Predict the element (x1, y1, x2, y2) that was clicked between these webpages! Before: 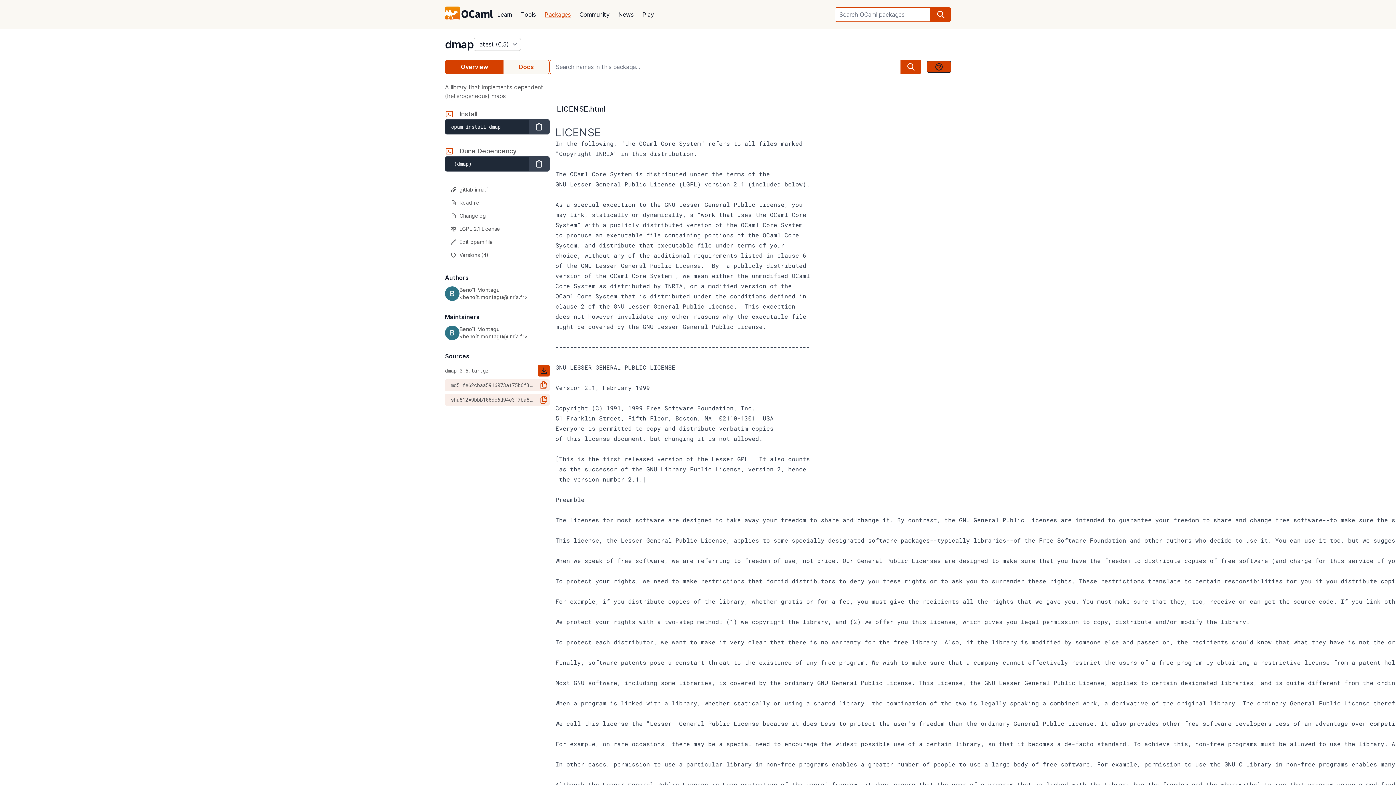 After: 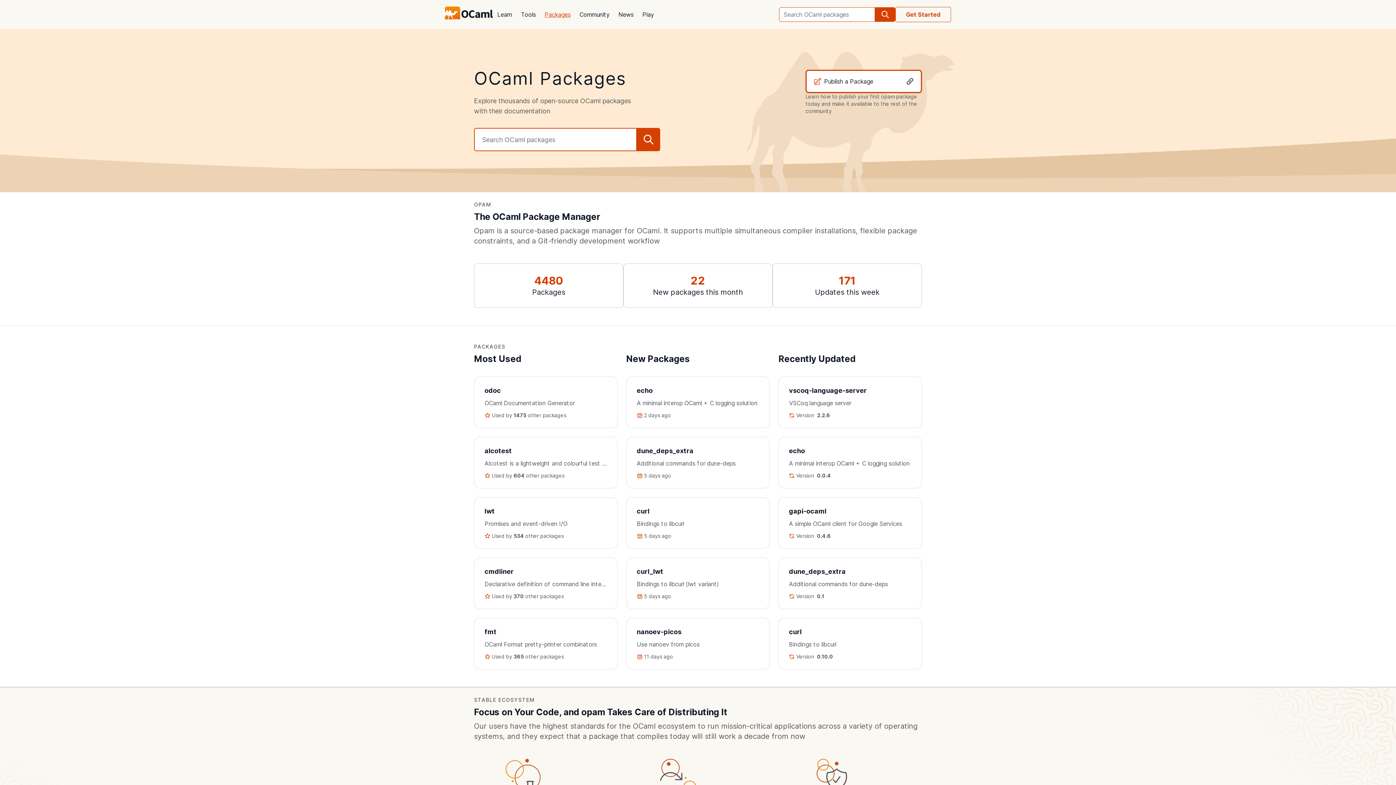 Action: label: Packages bbox: (540, 5, 575, 23)